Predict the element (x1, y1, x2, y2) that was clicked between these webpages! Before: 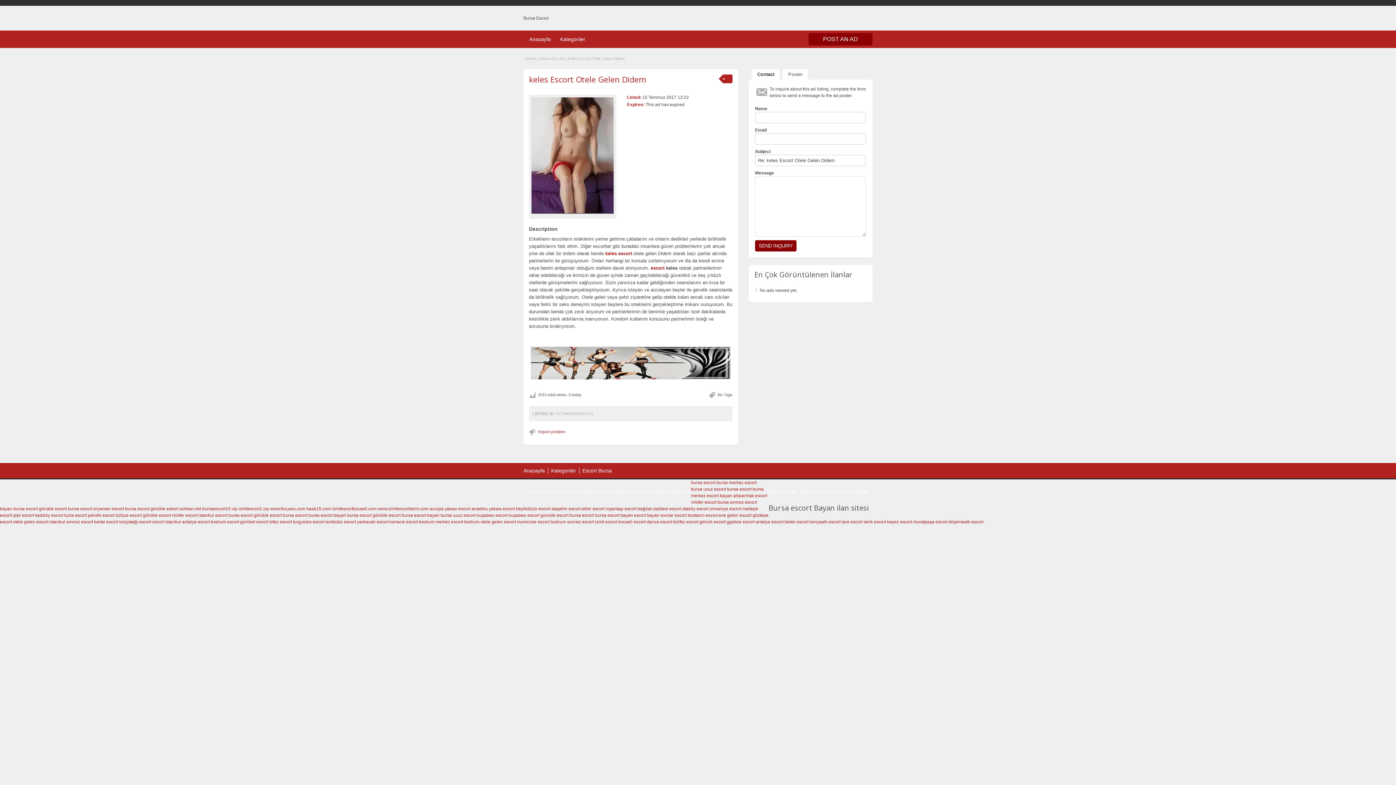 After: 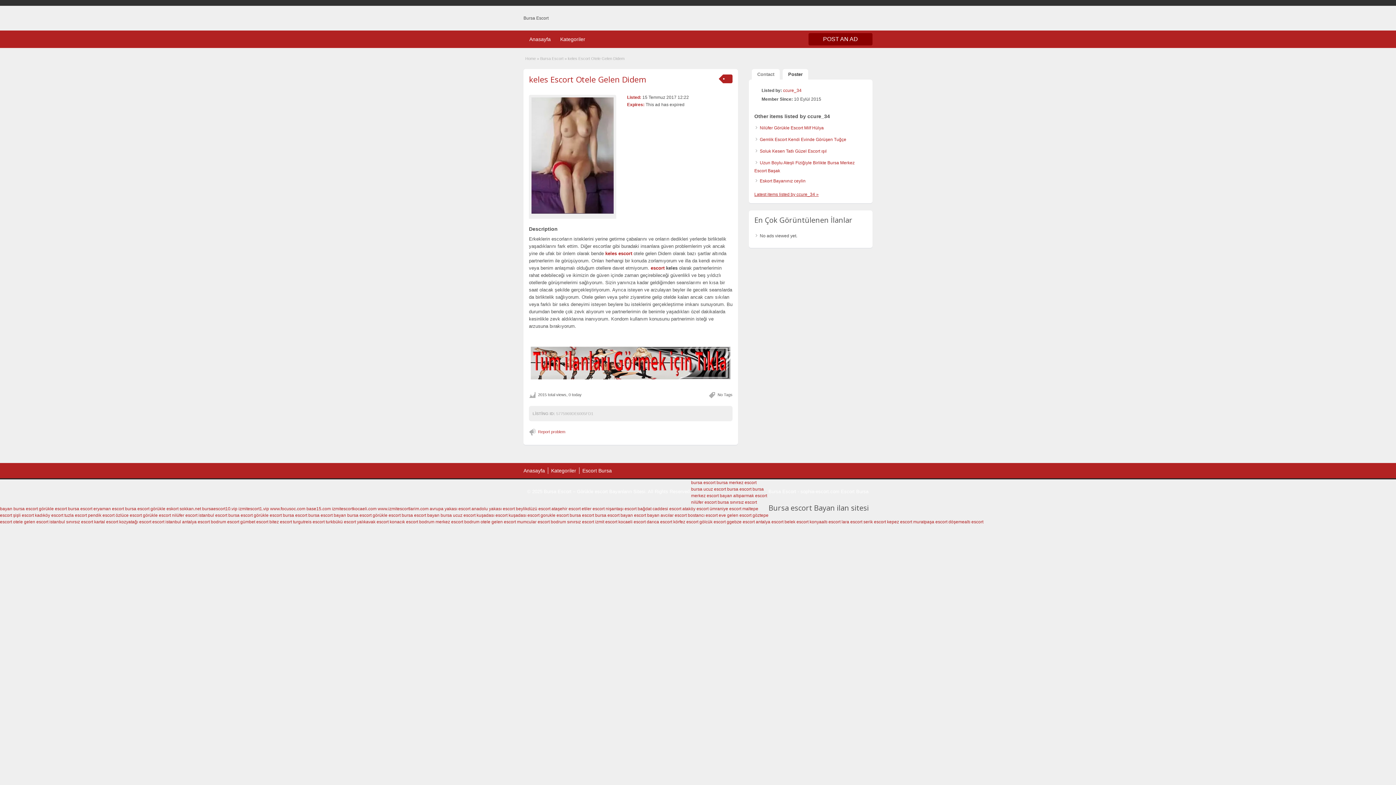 Action: bbox: (782, 69, 808, 80) label: Poster